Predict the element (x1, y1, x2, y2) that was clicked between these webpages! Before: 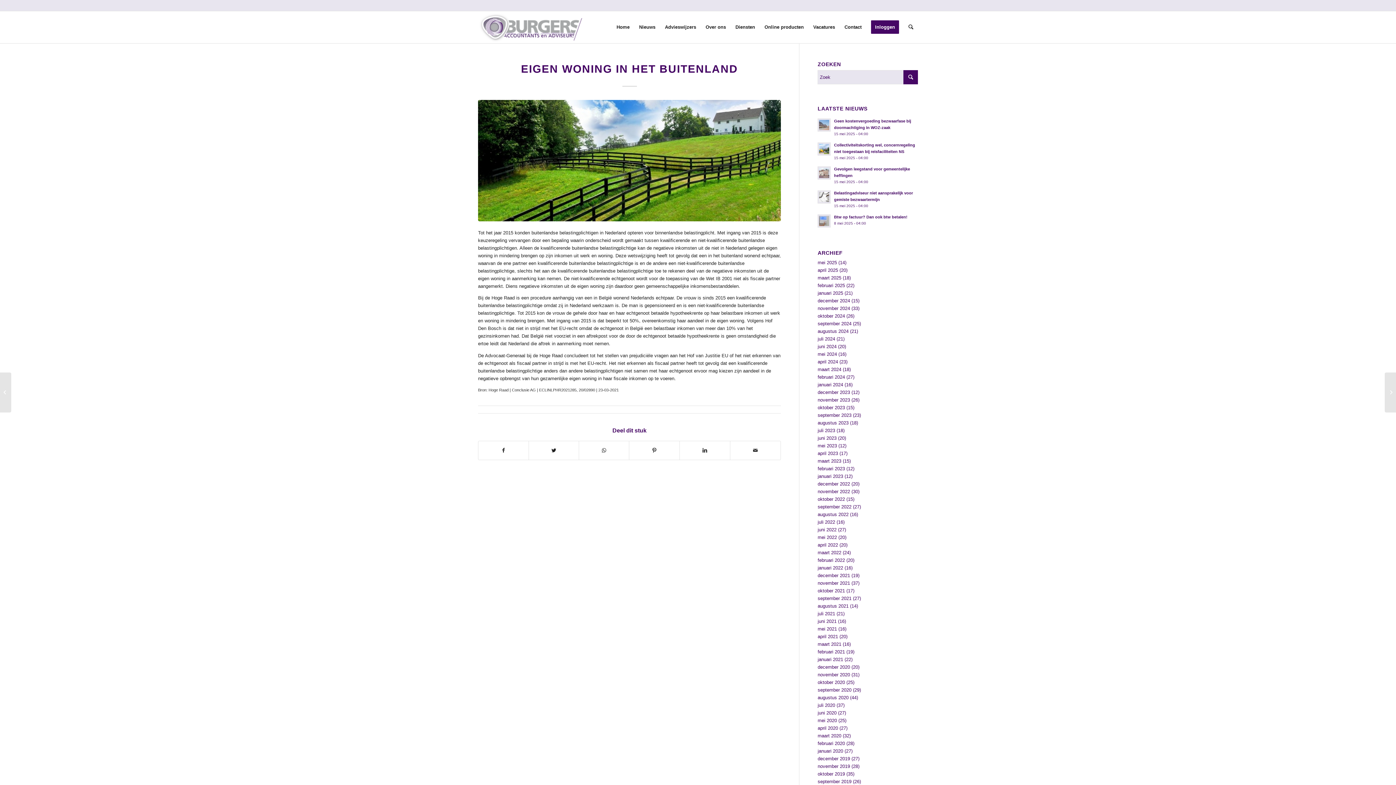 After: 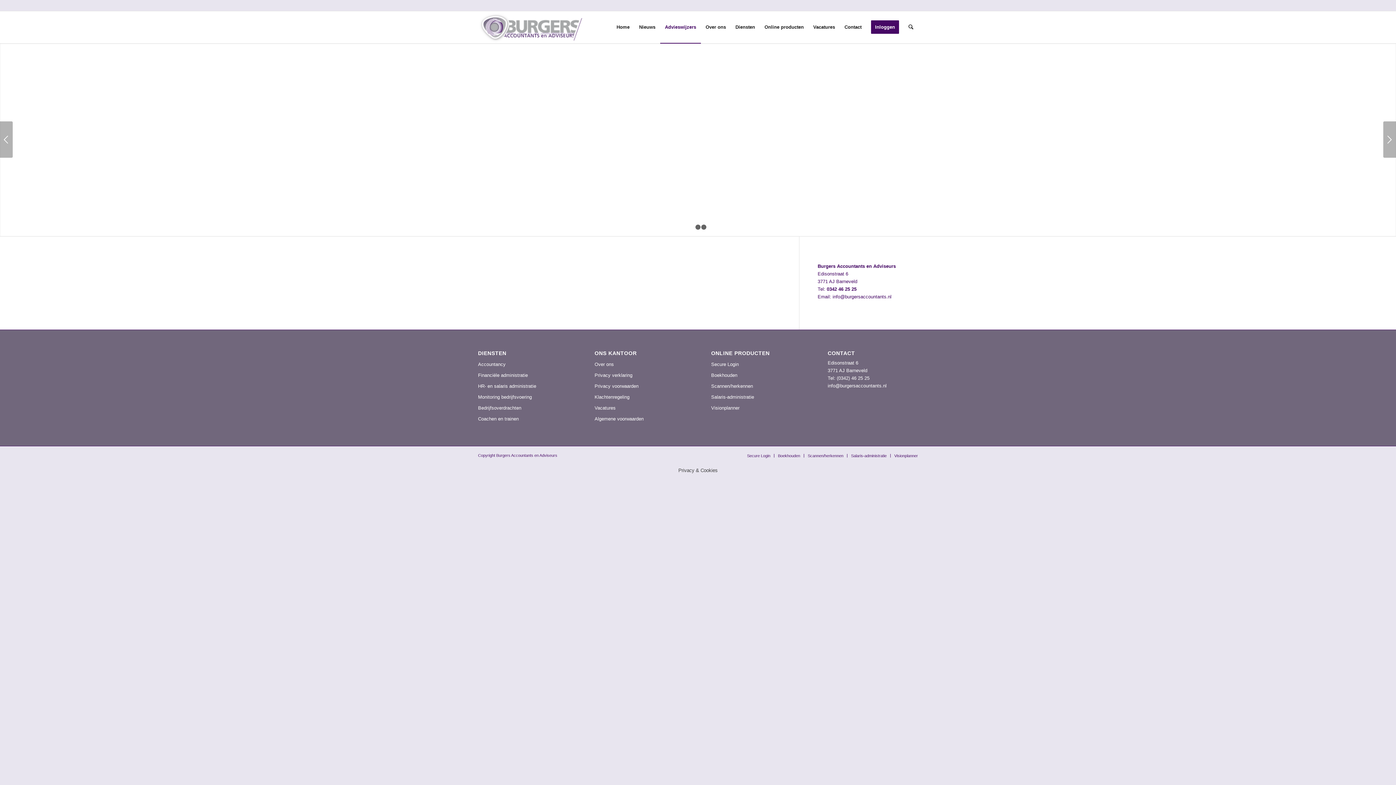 Action: label: Advieswijzers bbox: (660, 11, 701, 43)